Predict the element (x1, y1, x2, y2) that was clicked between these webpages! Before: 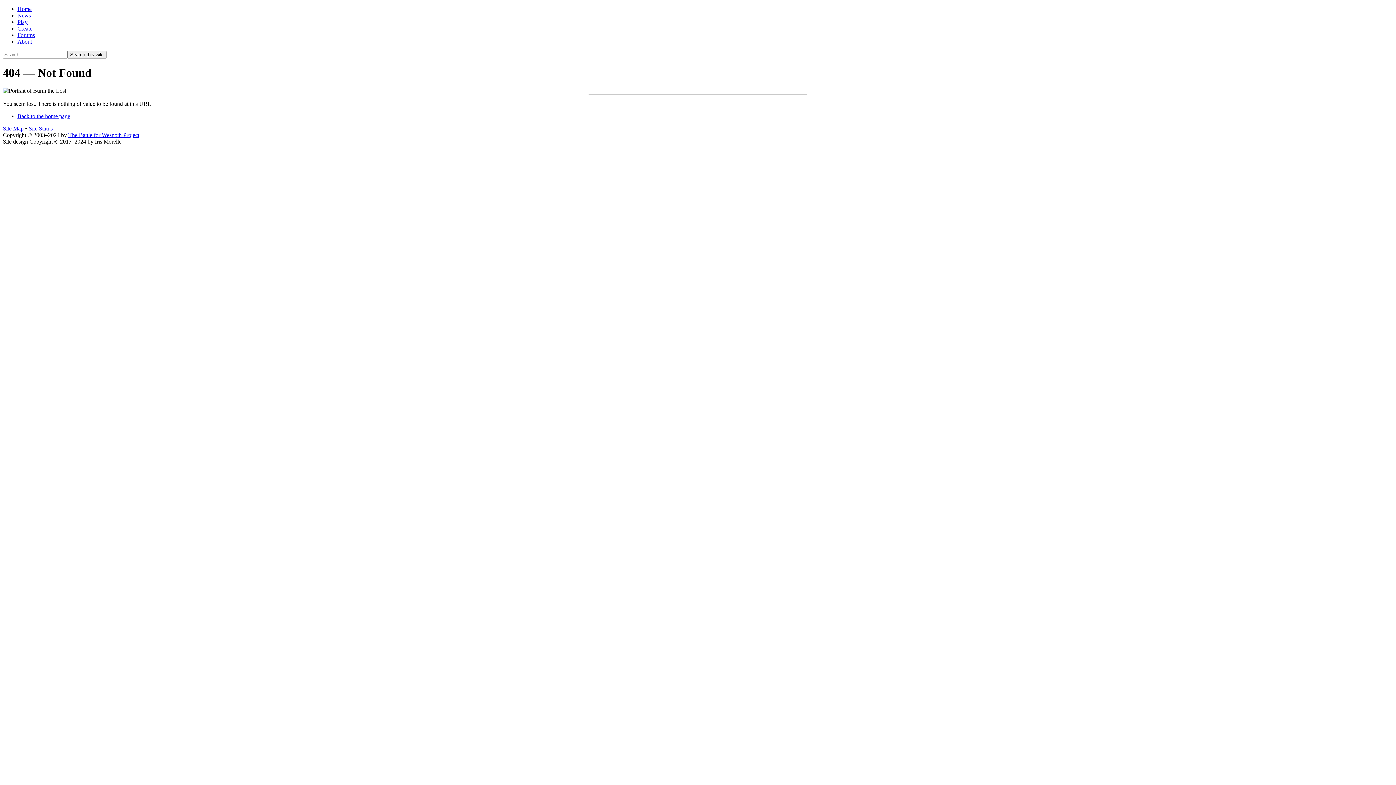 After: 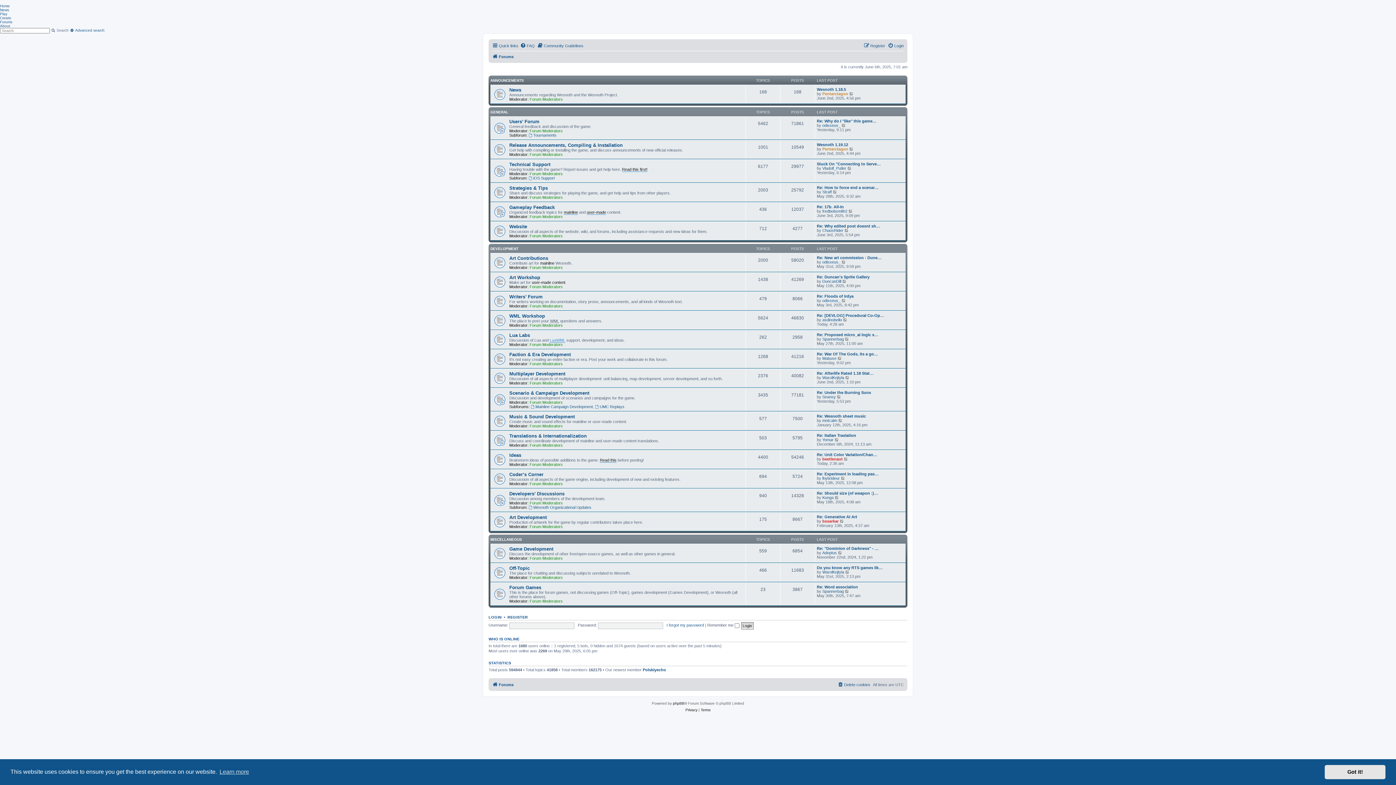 Action: label: Forums bbox: (17, 32, 34, 38)